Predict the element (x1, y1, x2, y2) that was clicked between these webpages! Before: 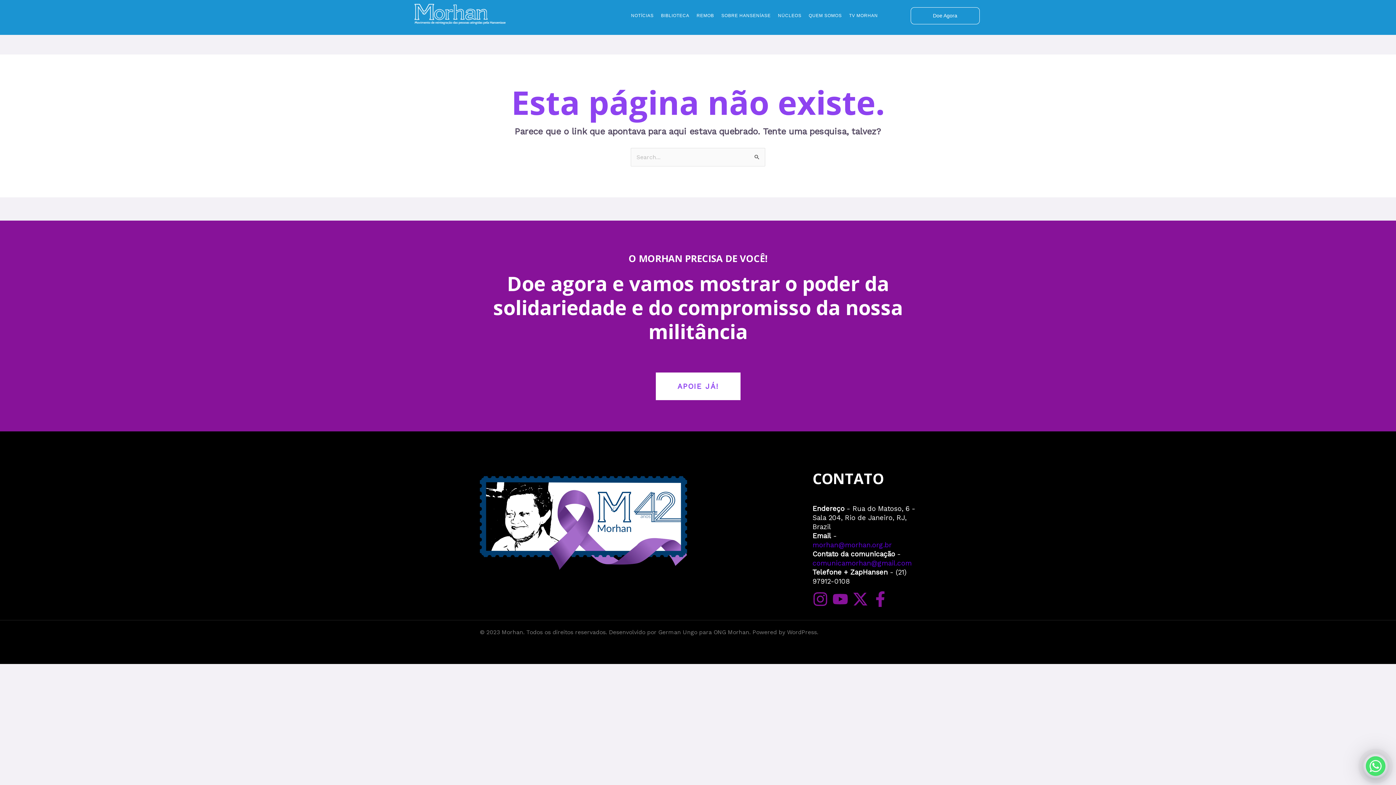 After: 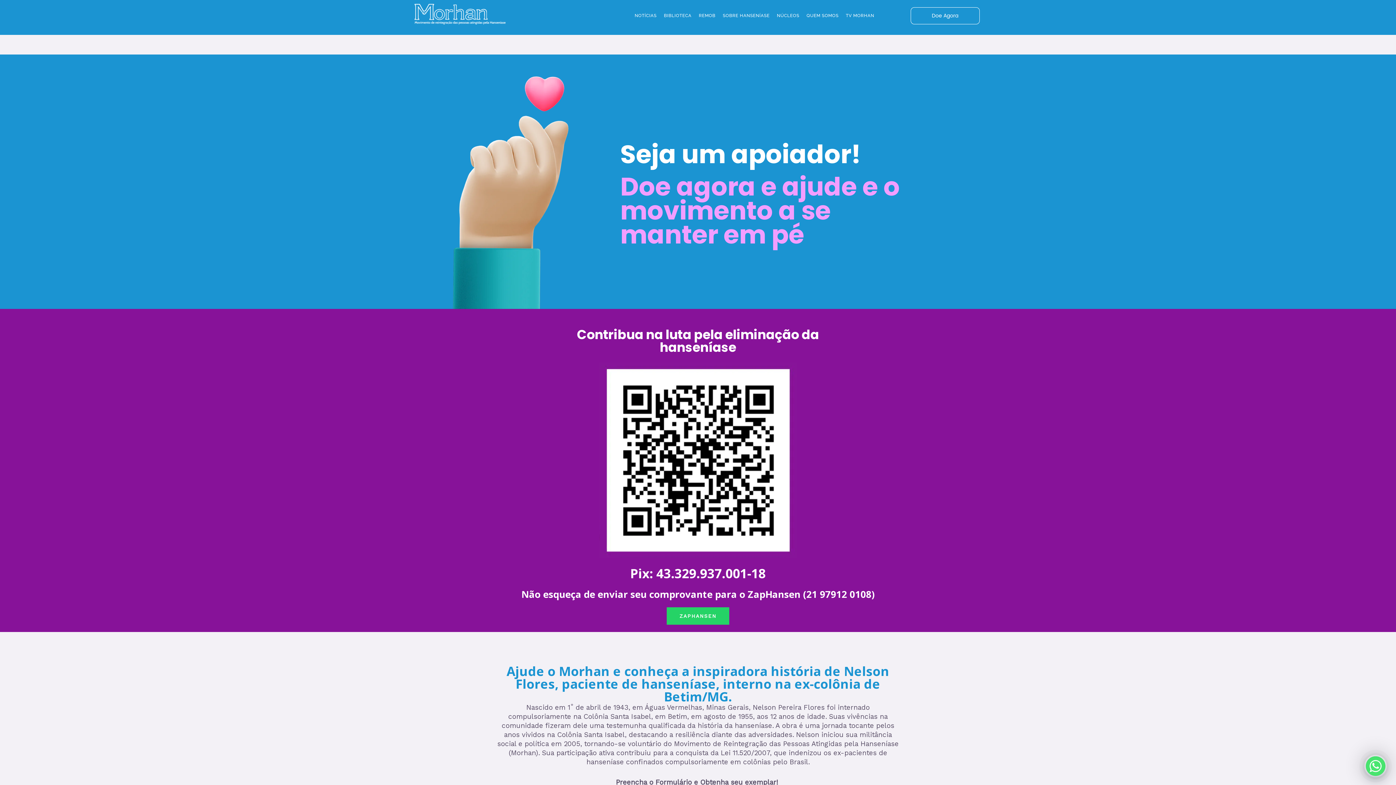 Action: label: 
APOIE JÁ!
 bbox: (655, 383, 740, 390)